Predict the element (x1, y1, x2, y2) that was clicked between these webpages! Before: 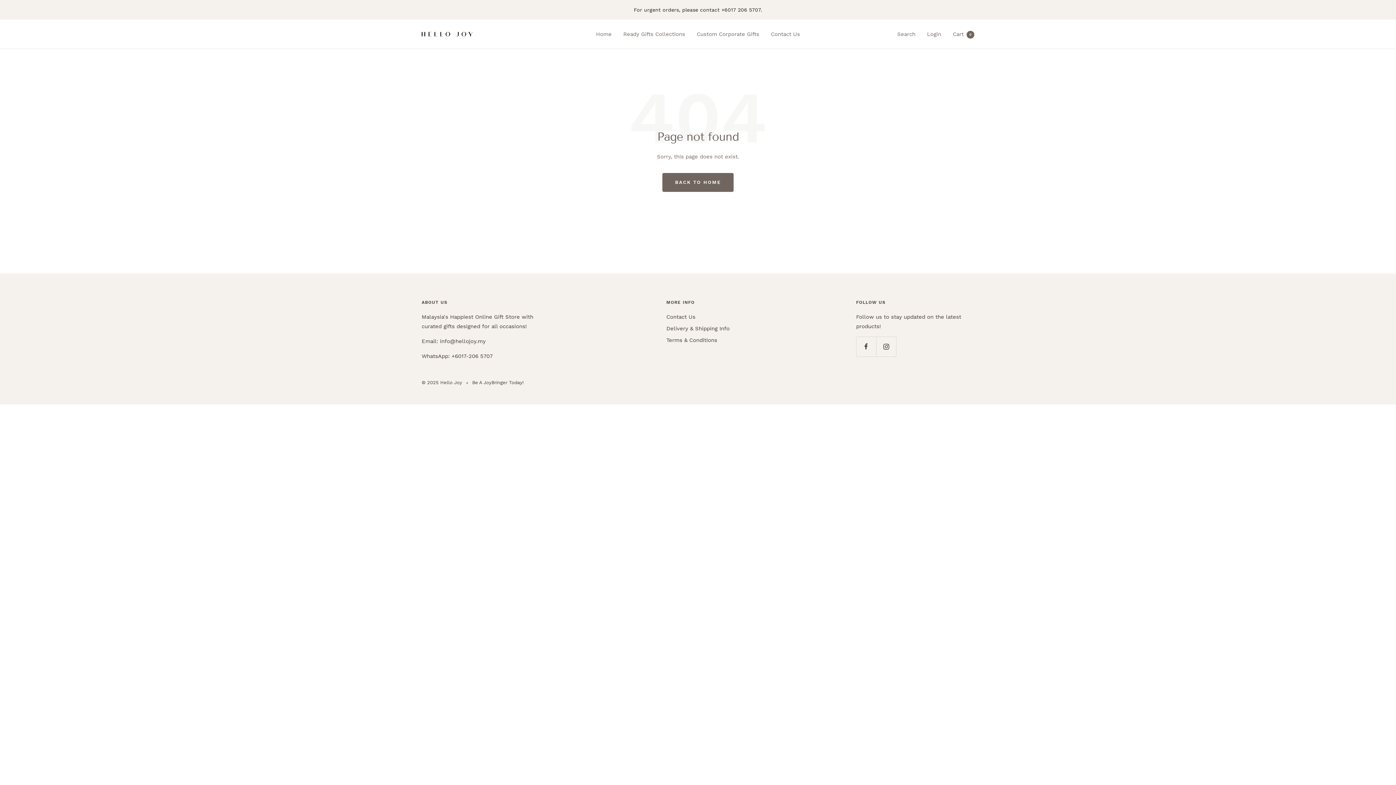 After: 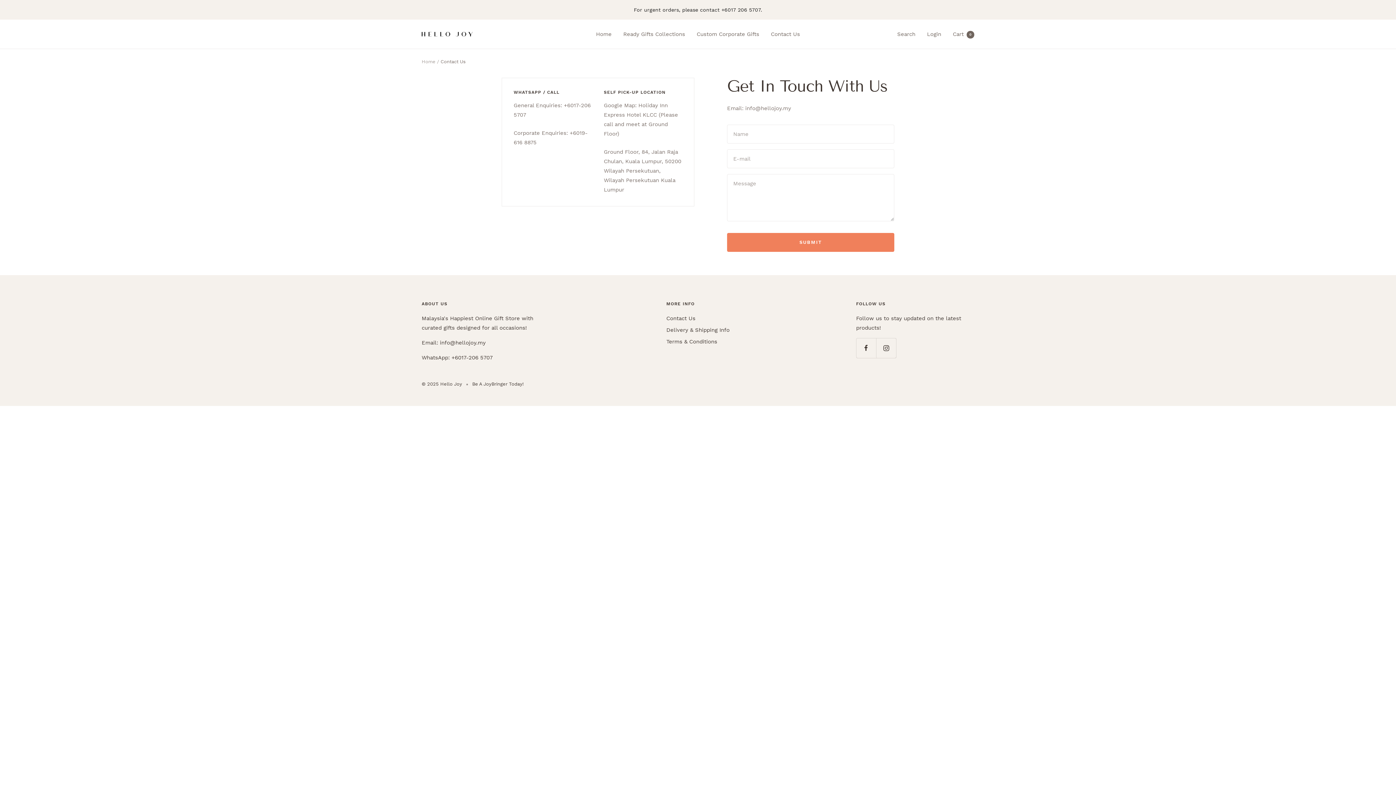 Action: bbox: (771, 29, 800, 38) label: Contact Us